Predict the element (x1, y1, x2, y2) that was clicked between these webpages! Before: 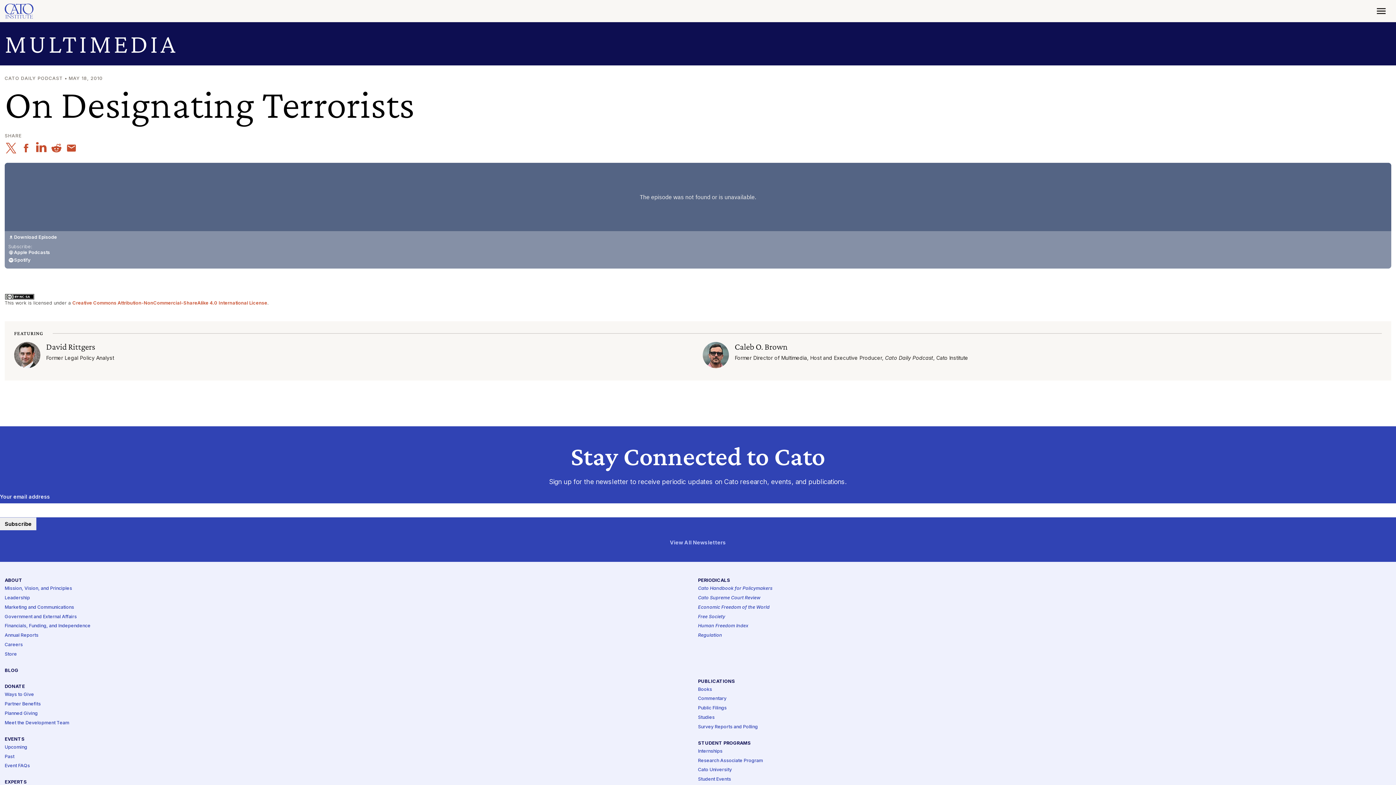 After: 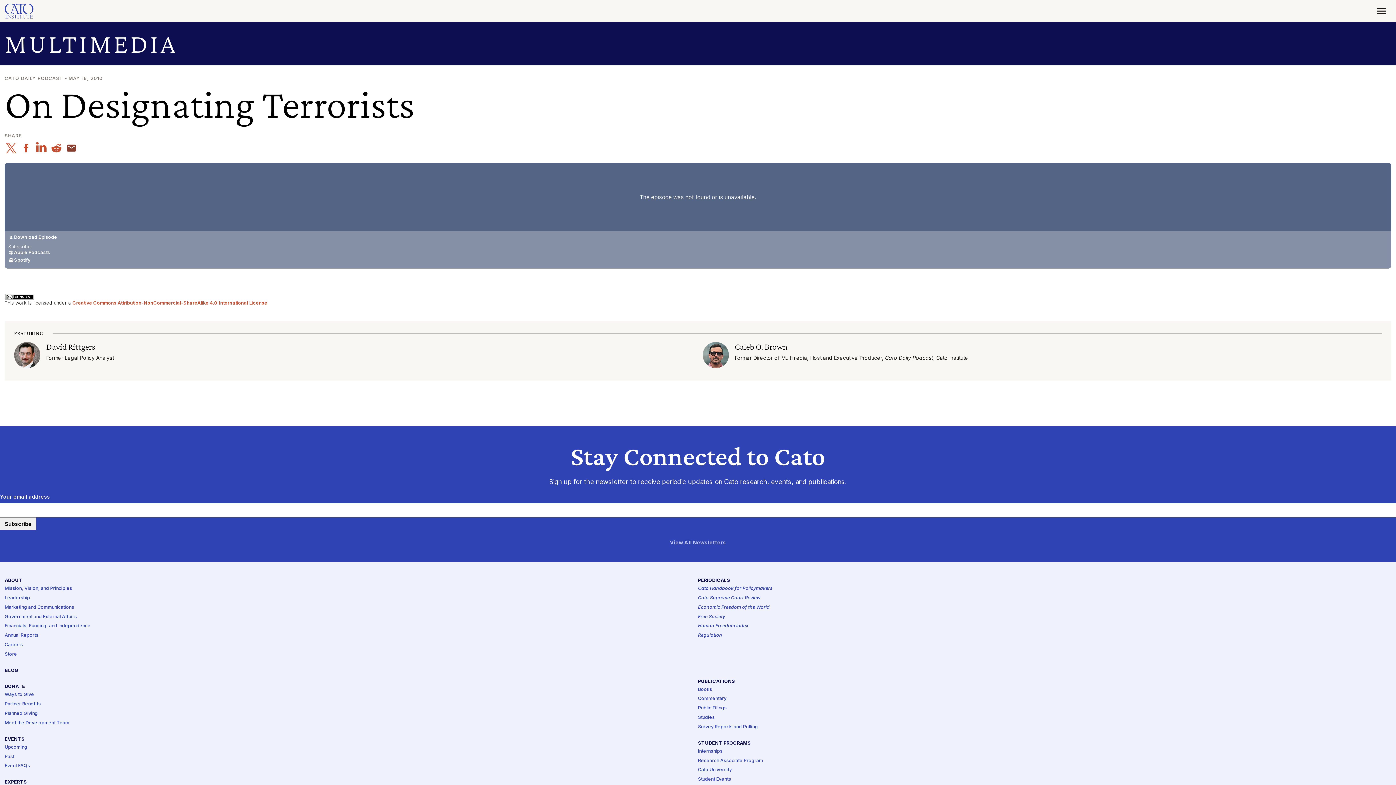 Action: bbox: (65, 143, 77, 153)